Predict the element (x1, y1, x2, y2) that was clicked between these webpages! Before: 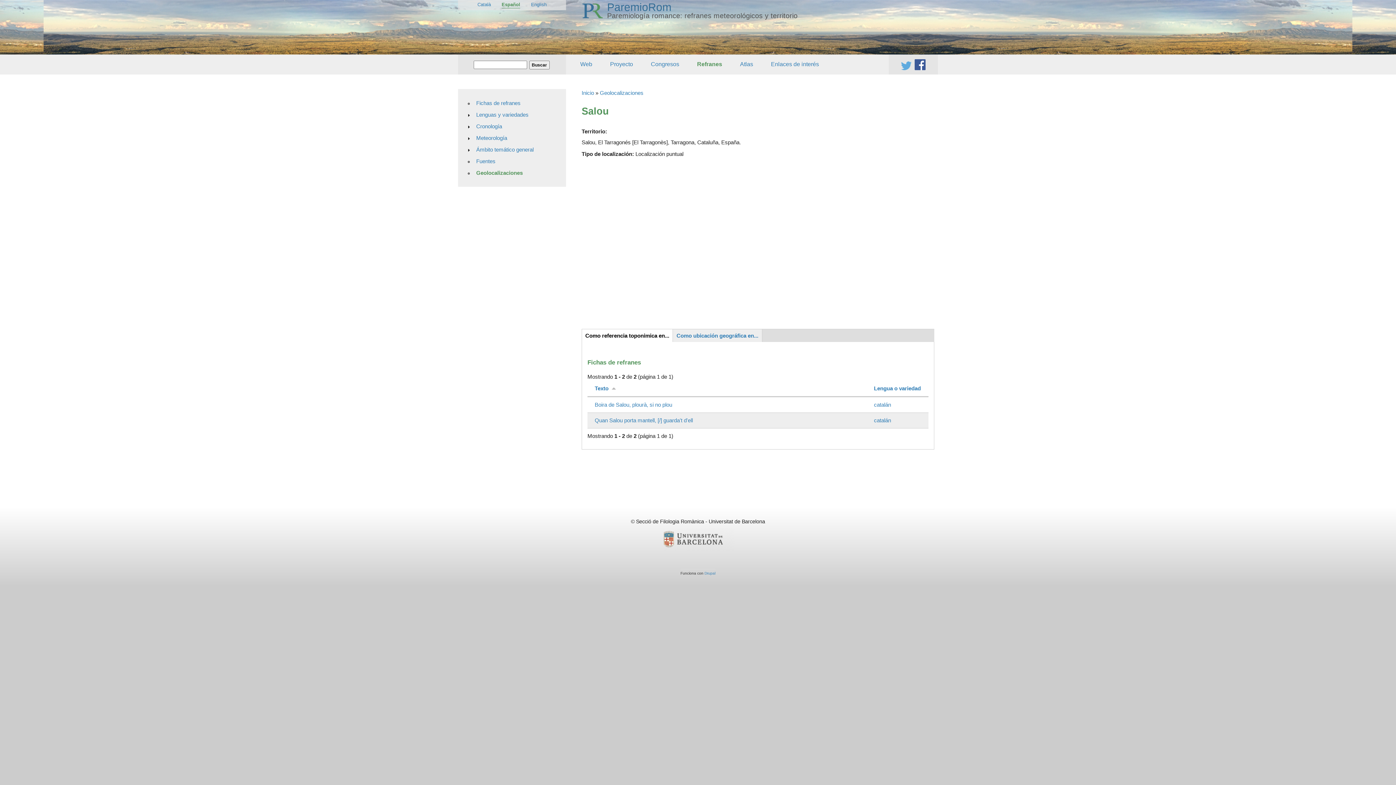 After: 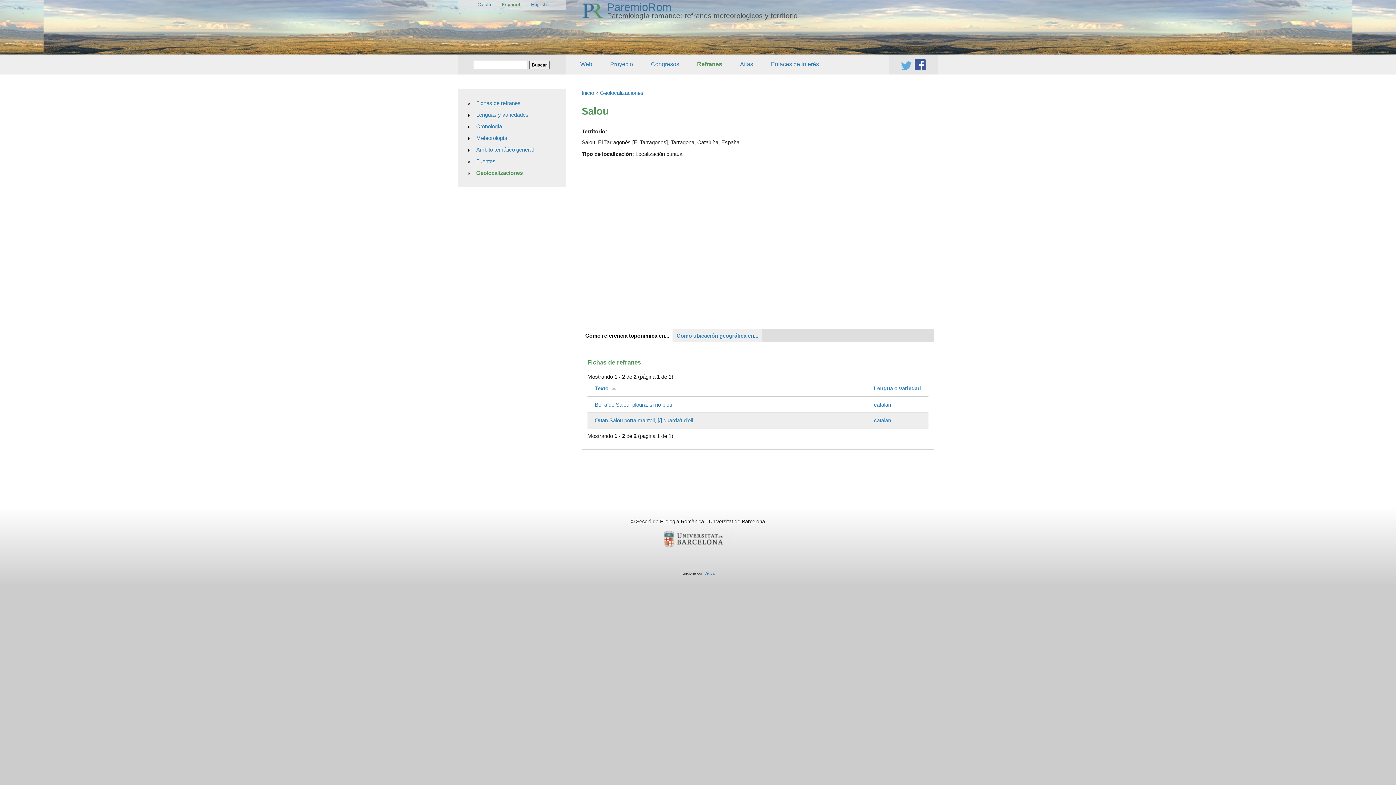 Action: label: Español bbox: (501, 1, 520, 8)